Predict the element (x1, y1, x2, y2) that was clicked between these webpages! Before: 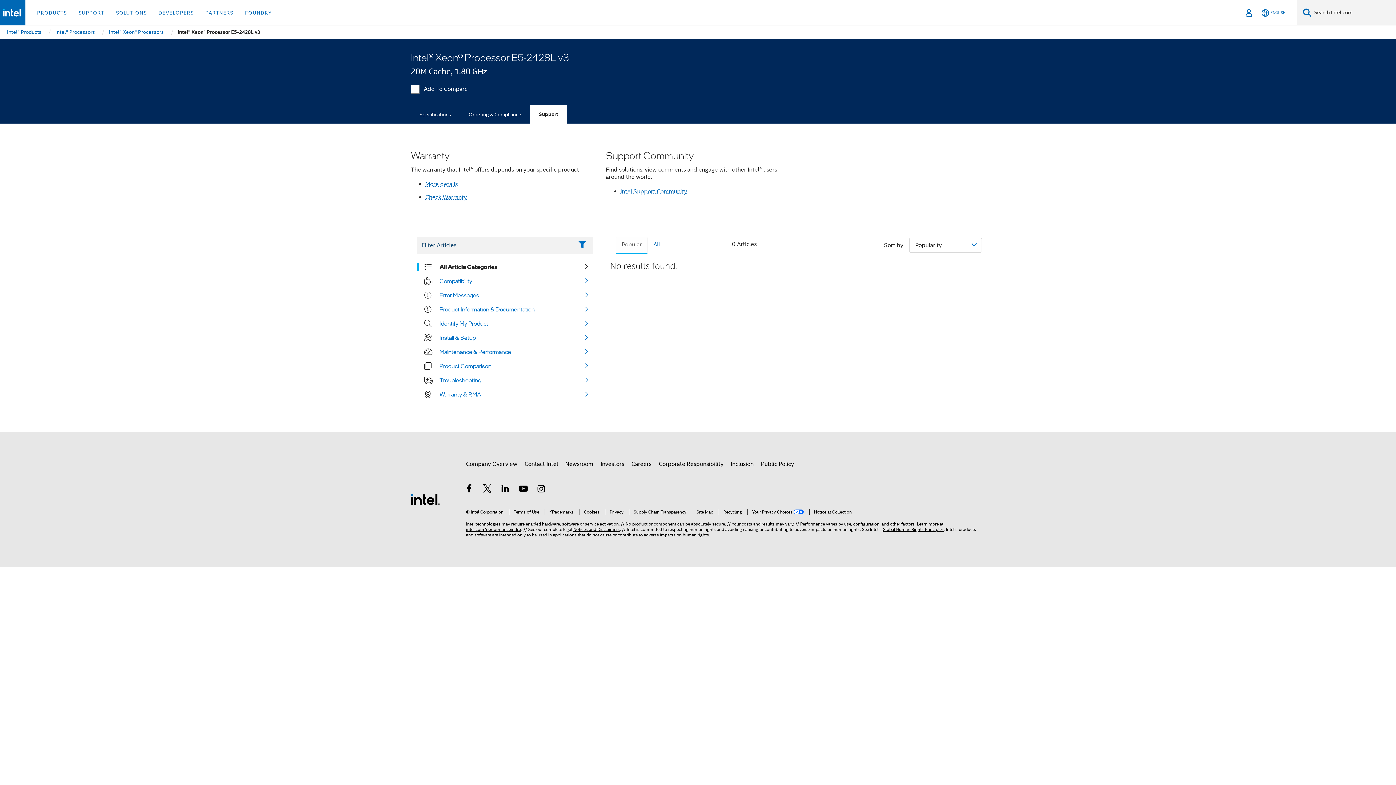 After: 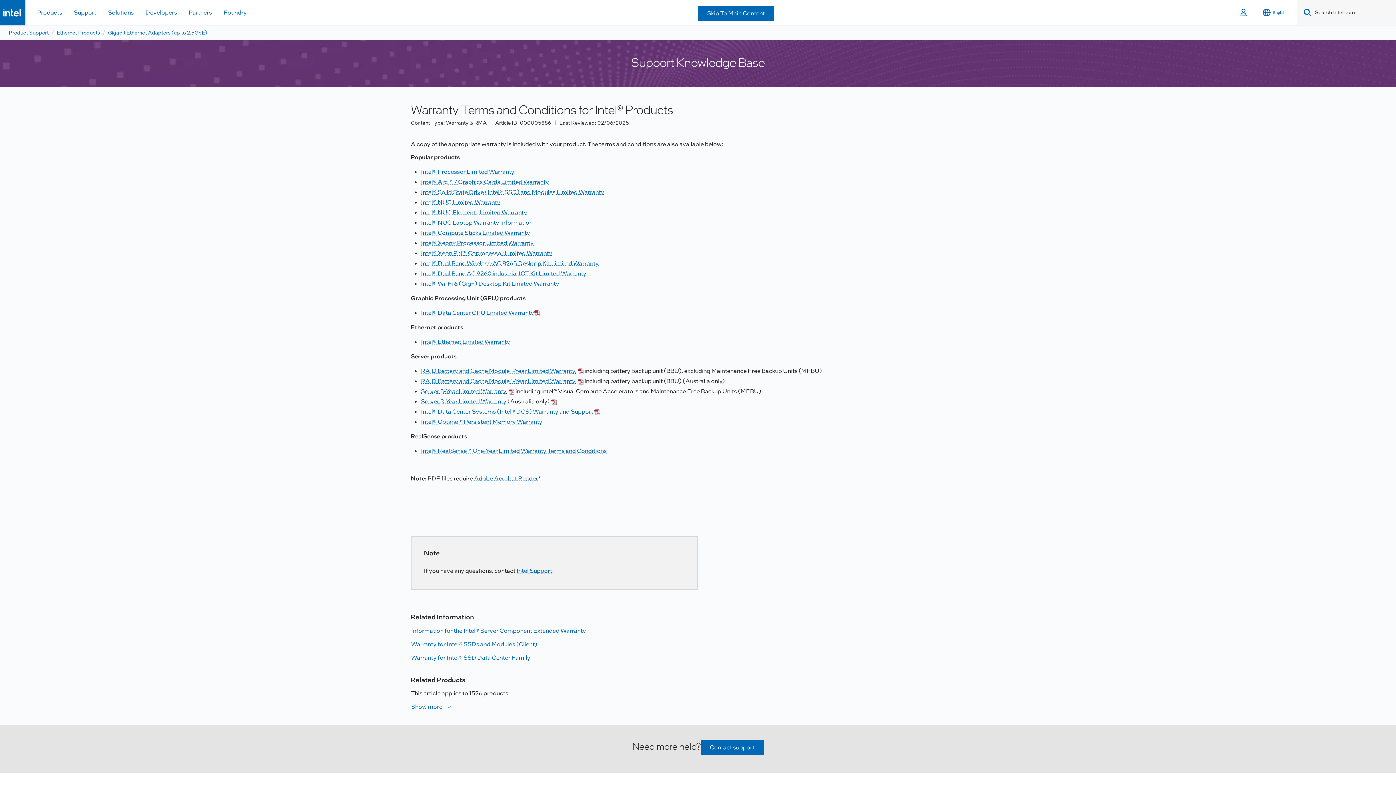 Action: bbox: (425, 177, 457, 191) label: More details